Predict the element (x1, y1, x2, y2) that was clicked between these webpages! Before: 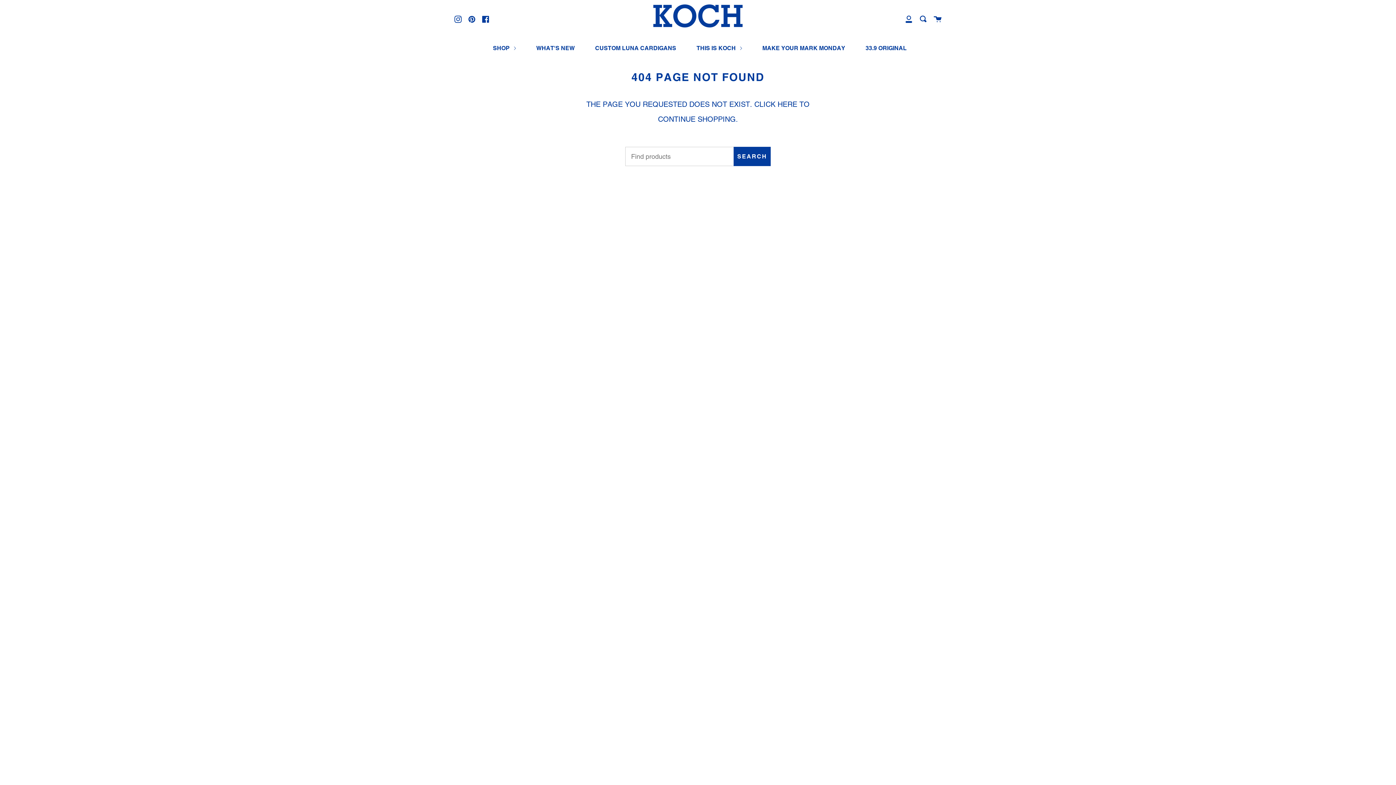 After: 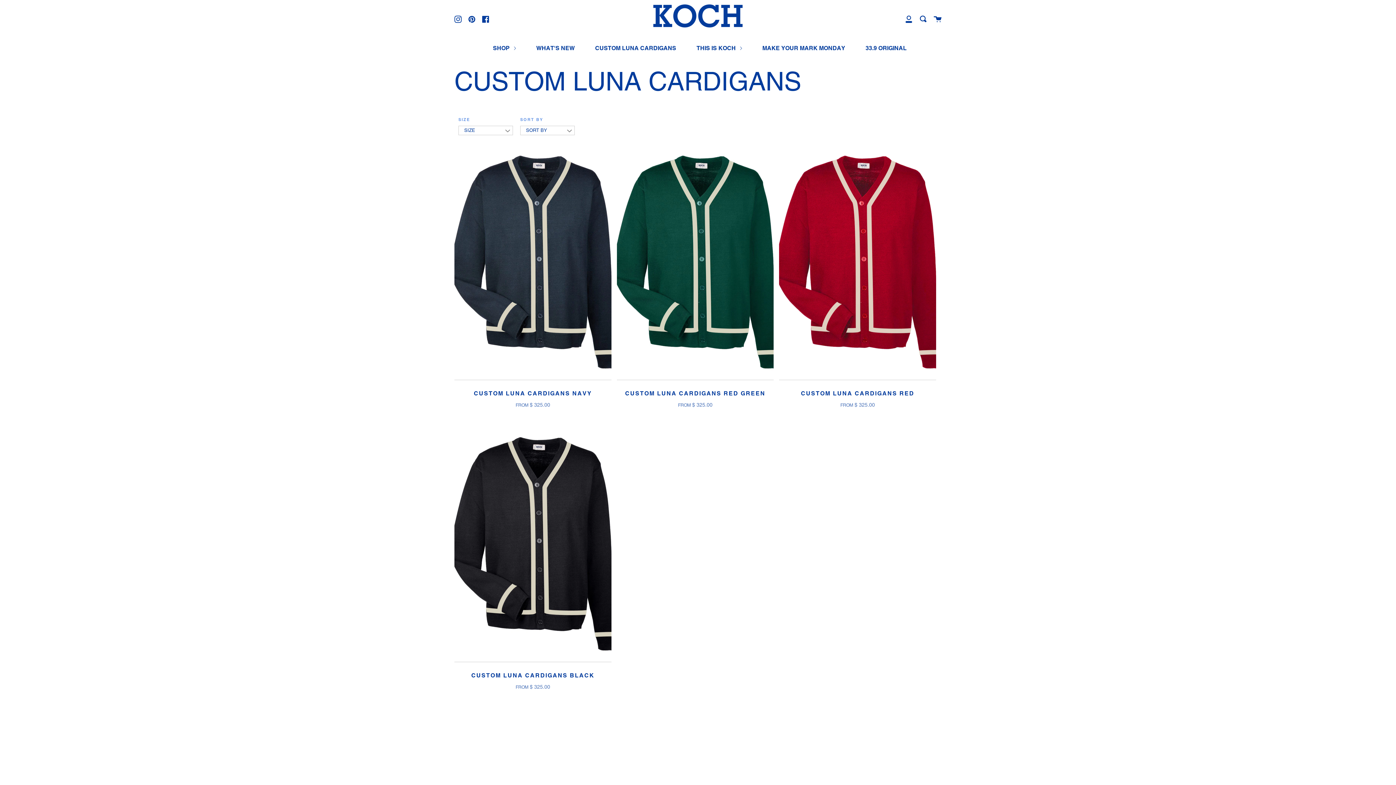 Action: label: CUSTOM LUNA CARDIGANS bbox: (593, 39, 678, 56)